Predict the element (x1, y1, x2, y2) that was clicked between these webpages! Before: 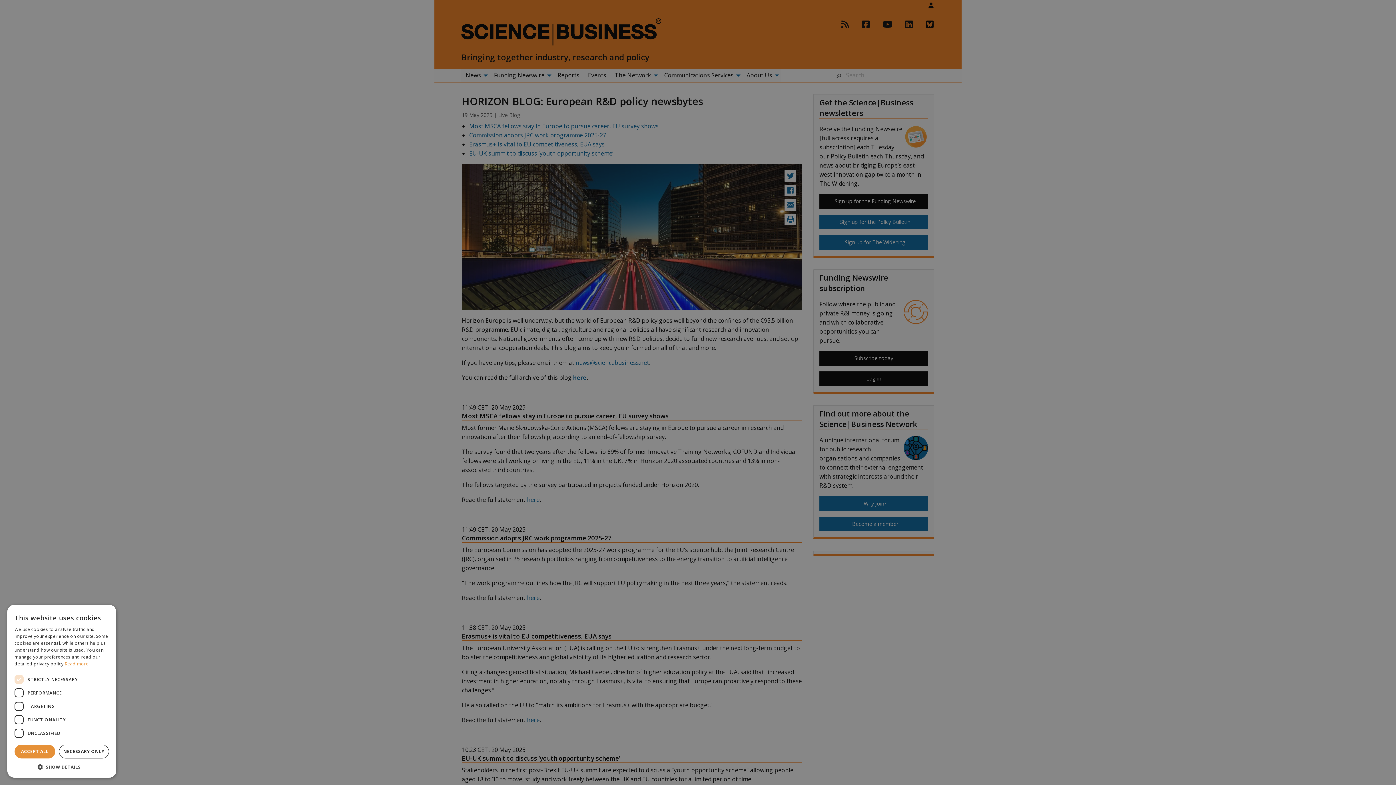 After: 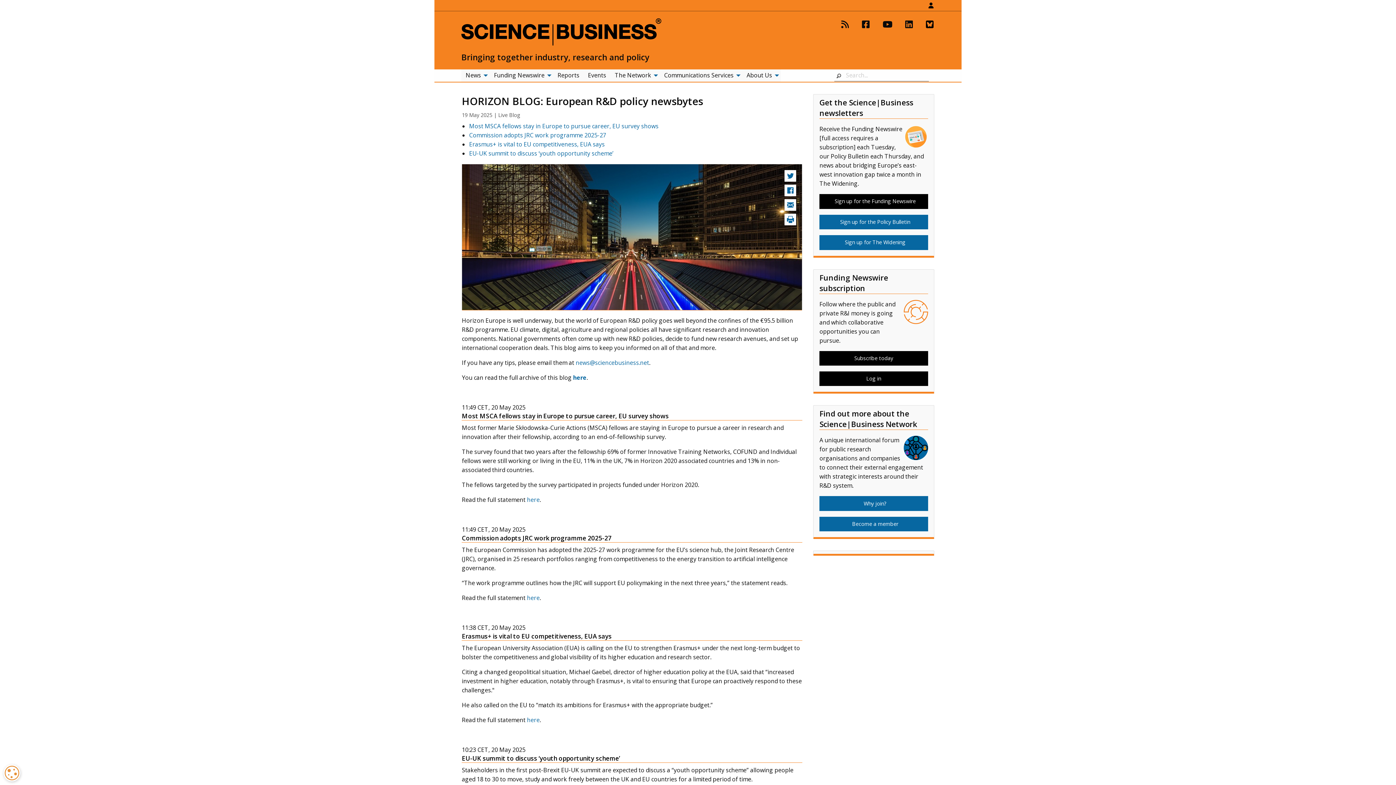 Action: bbox: (58, 745, 109, 758) label: NECESSARY ONLY